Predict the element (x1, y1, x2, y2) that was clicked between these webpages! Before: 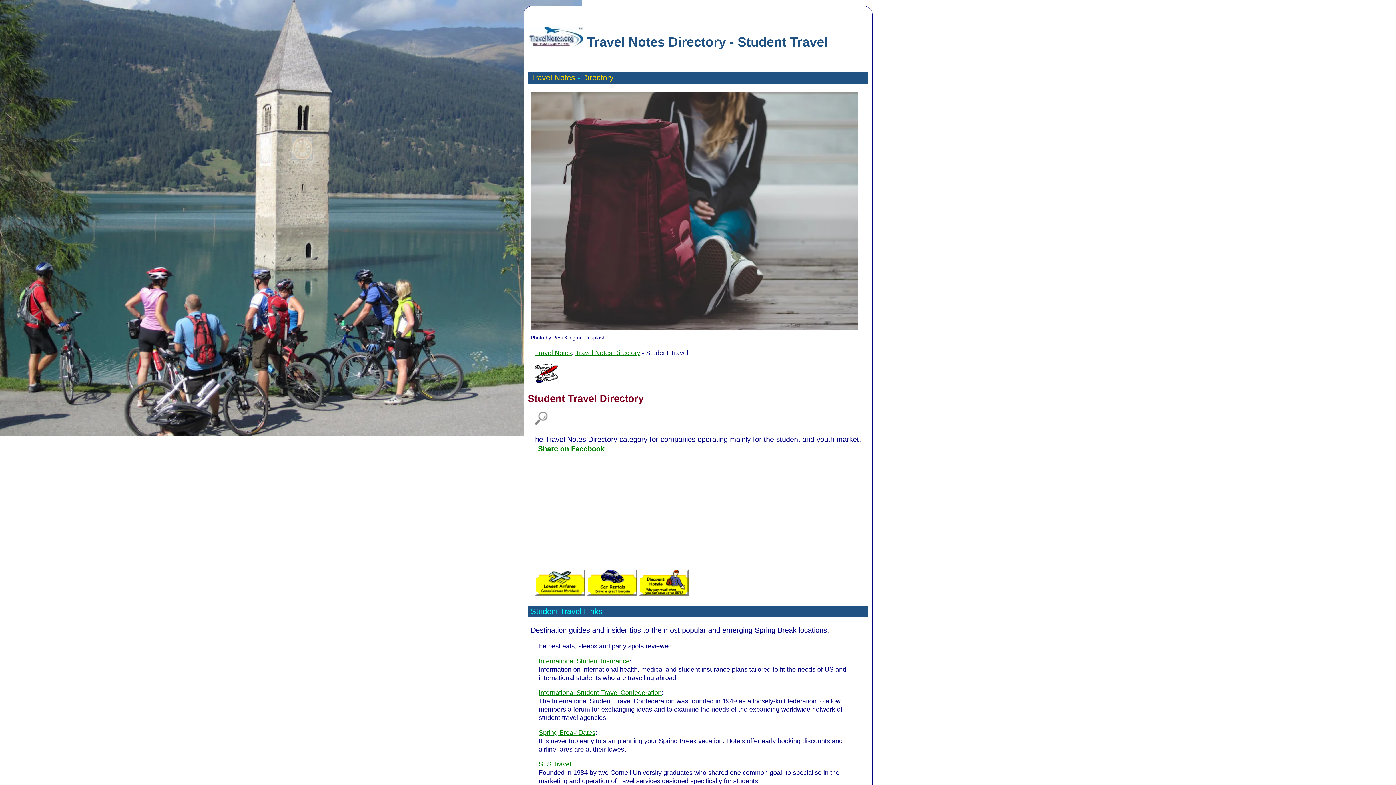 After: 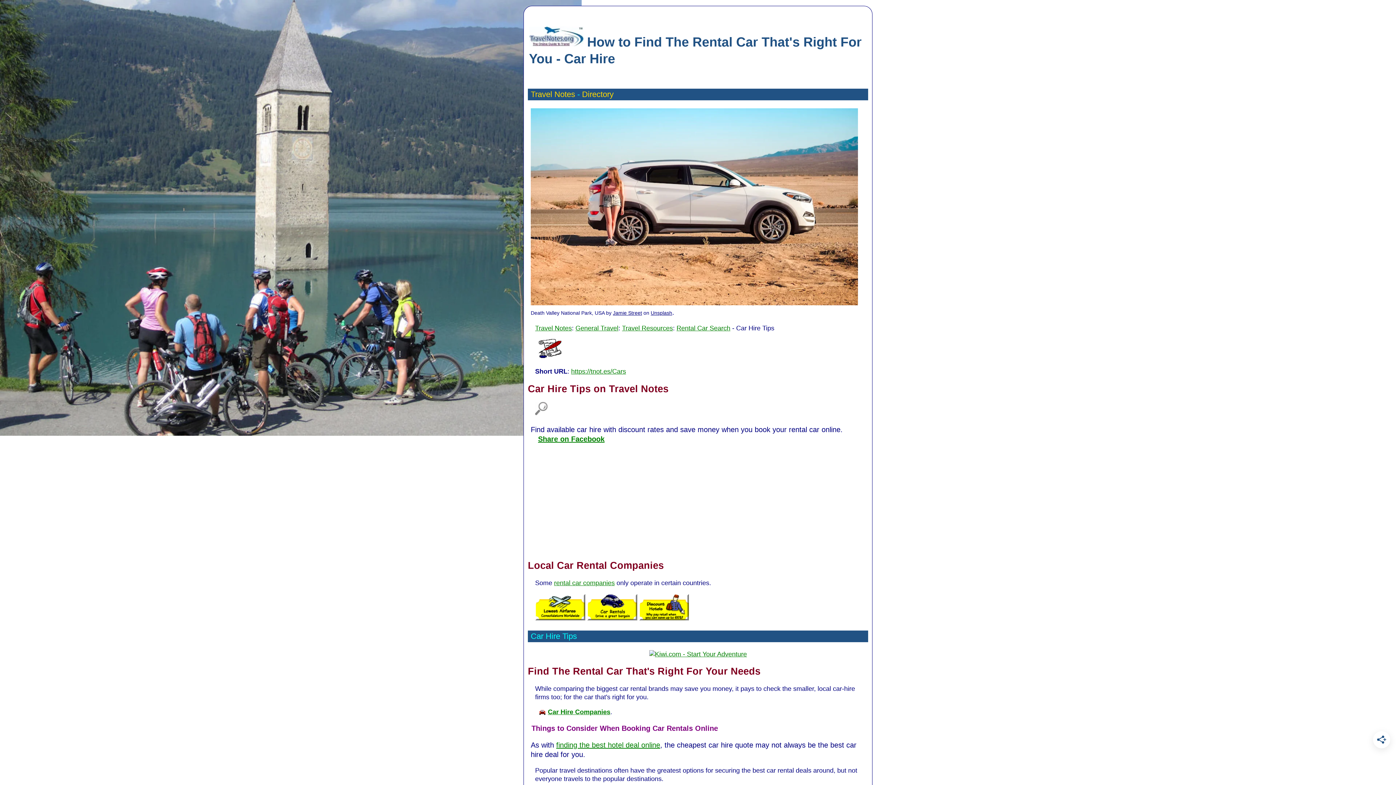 Action: bbox: (587, 590, 637, 597)